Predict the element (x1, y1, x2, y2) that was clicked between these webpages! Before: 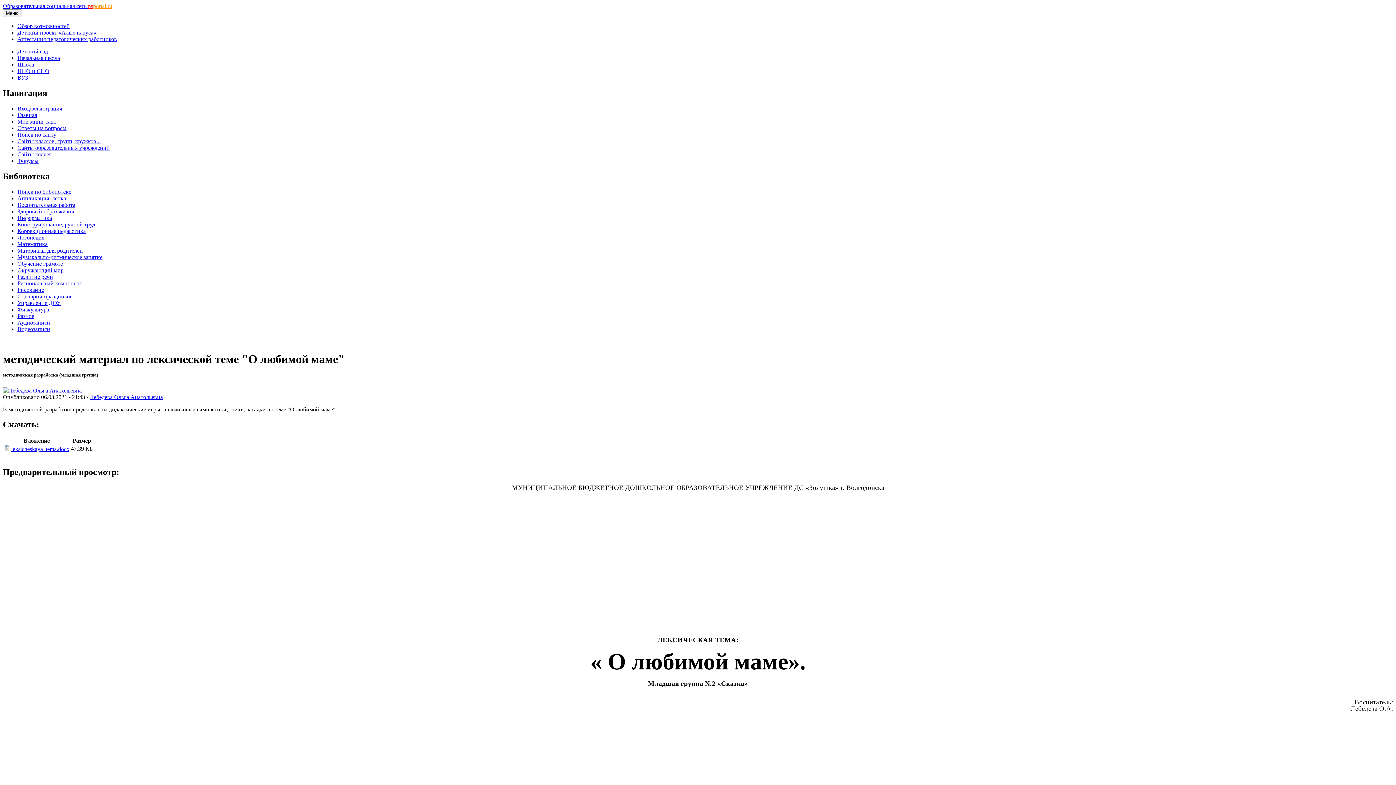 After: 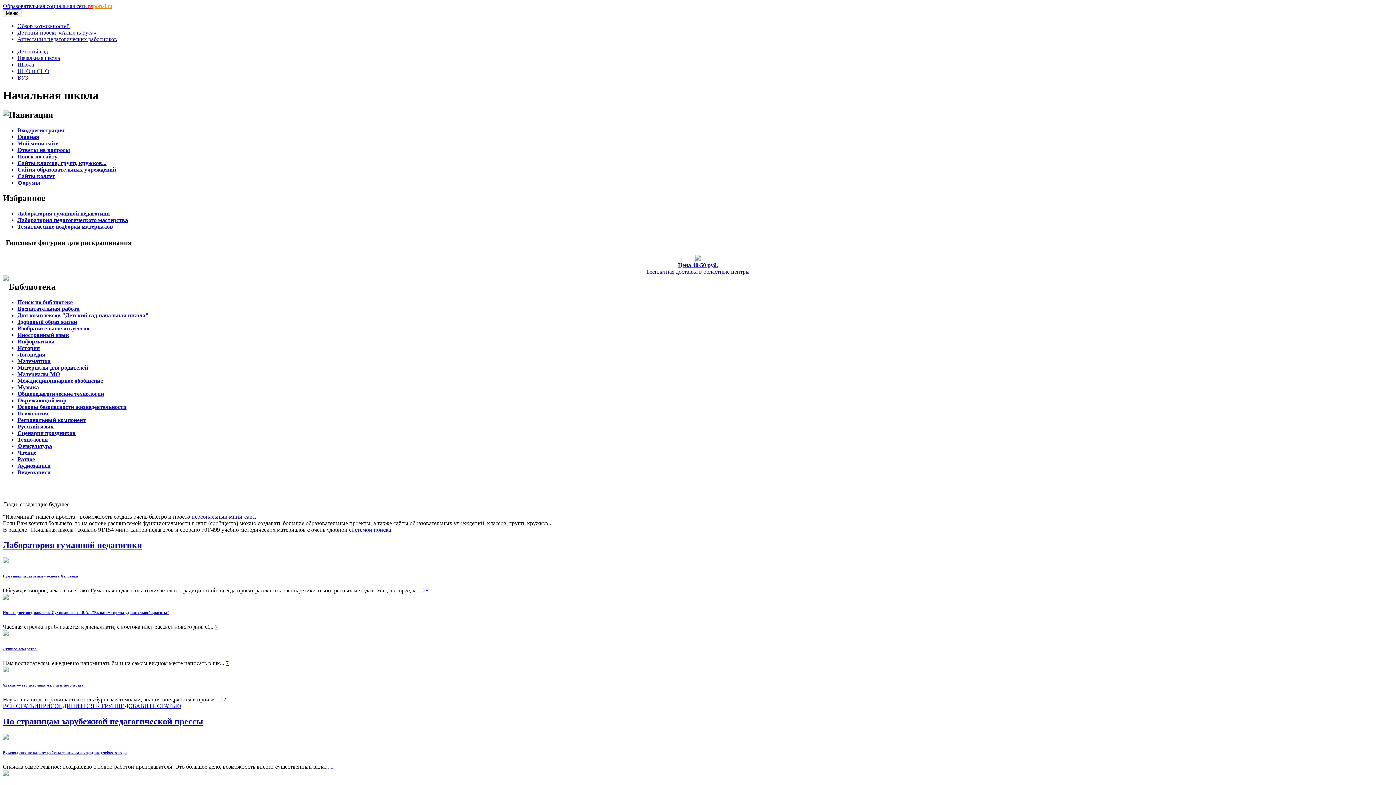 Action: label: Начальная школа bbox: (17, 54, 60, 61)